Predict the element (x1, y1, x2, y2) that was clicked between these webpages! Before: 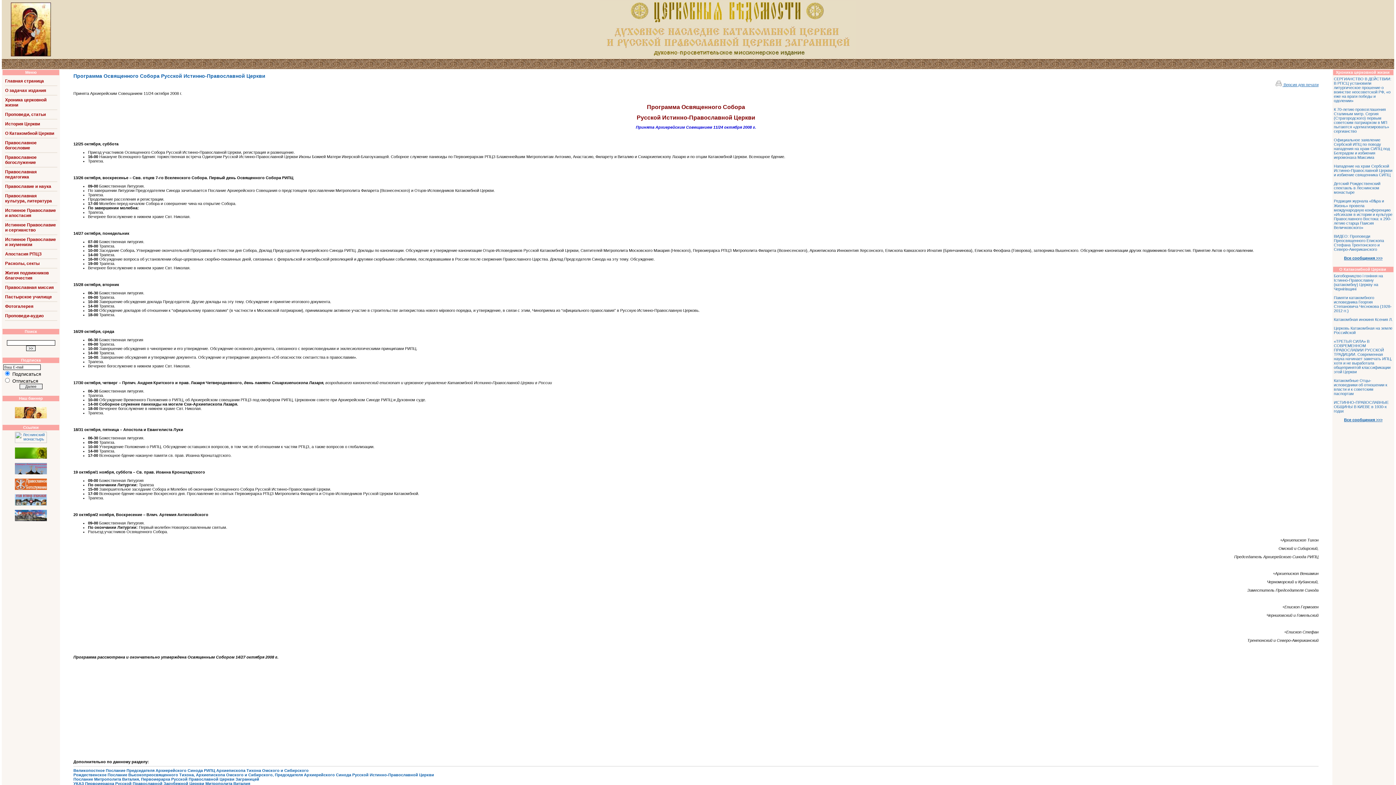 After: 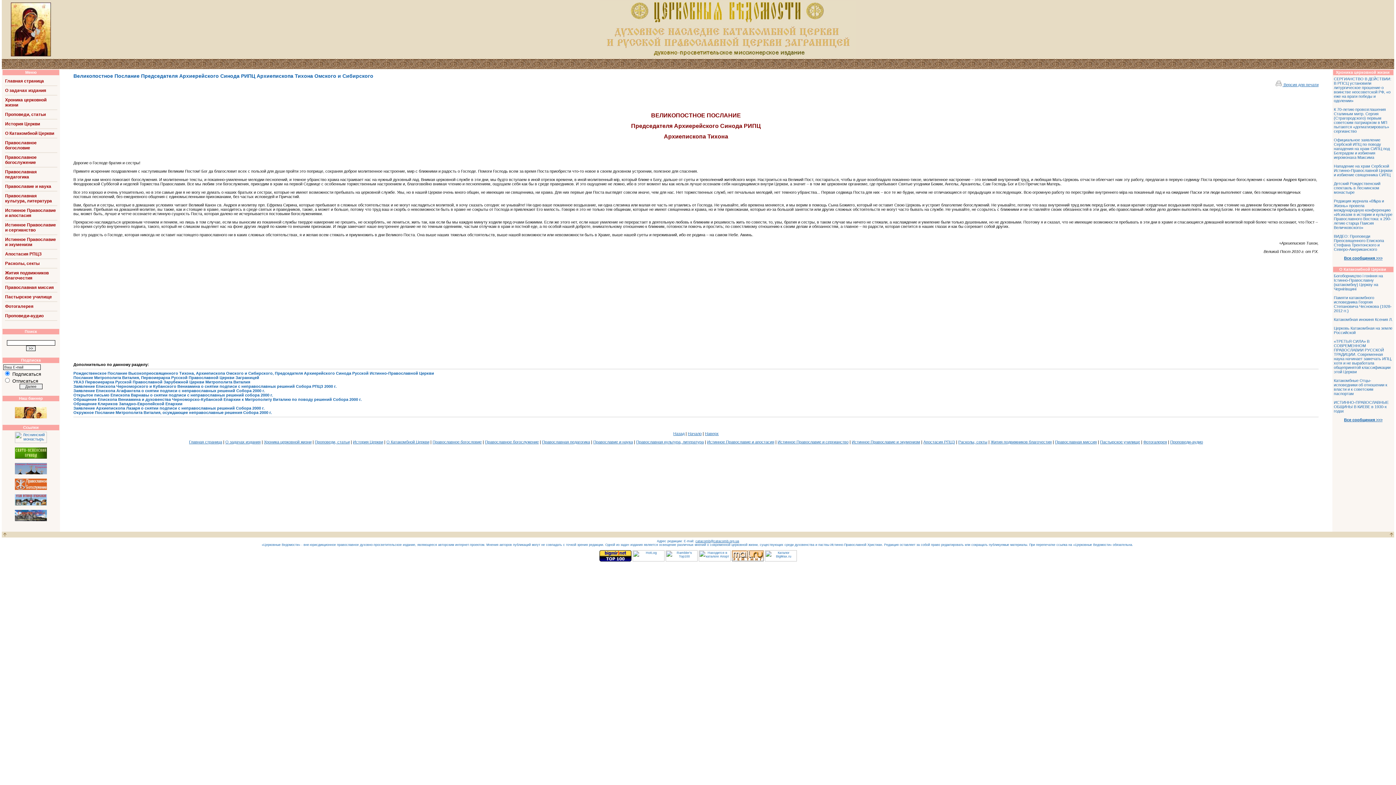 Action: bbox: (73, 768, 308, 773) label: Великопостное Послание Председателя Архиерейского Синода РИПЦ Архиепископа Тихона Омского и Сибирского